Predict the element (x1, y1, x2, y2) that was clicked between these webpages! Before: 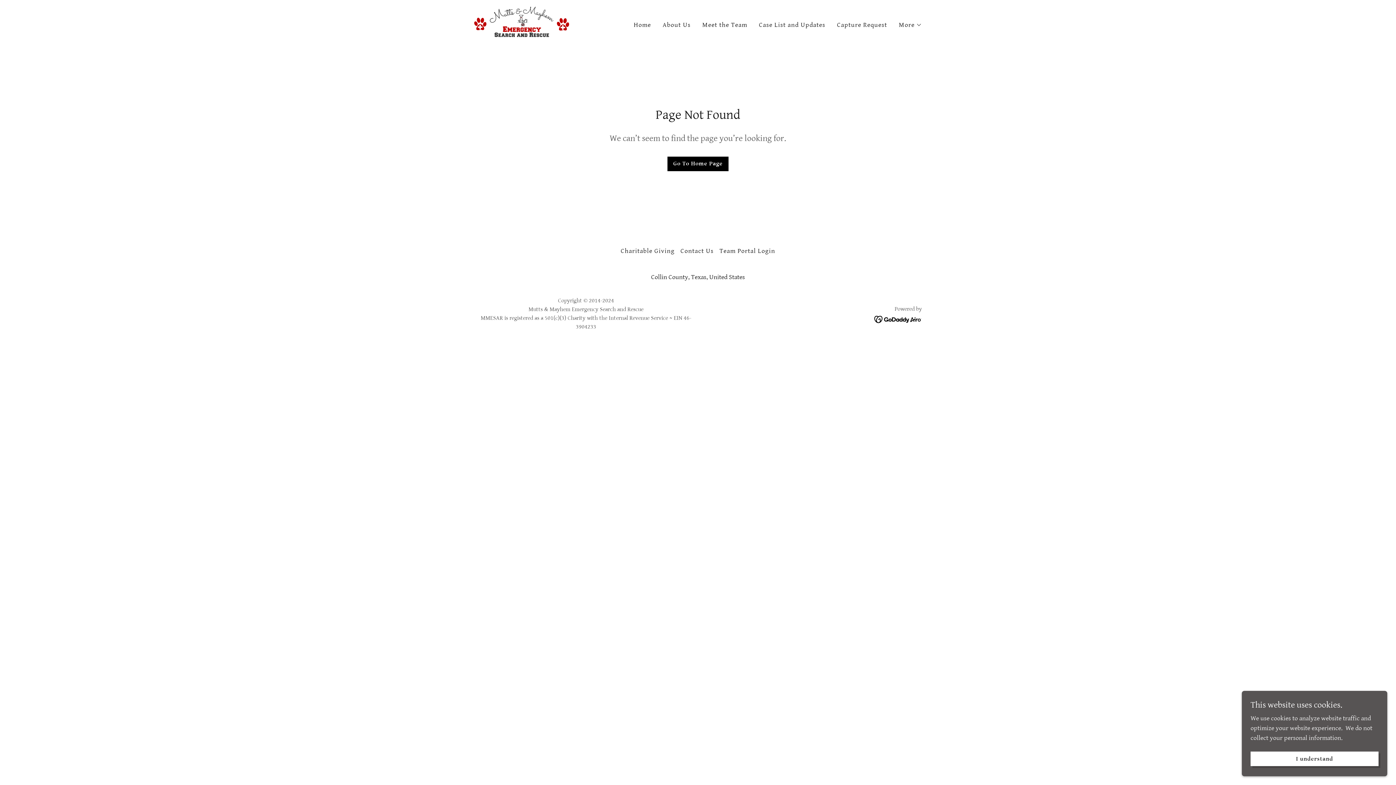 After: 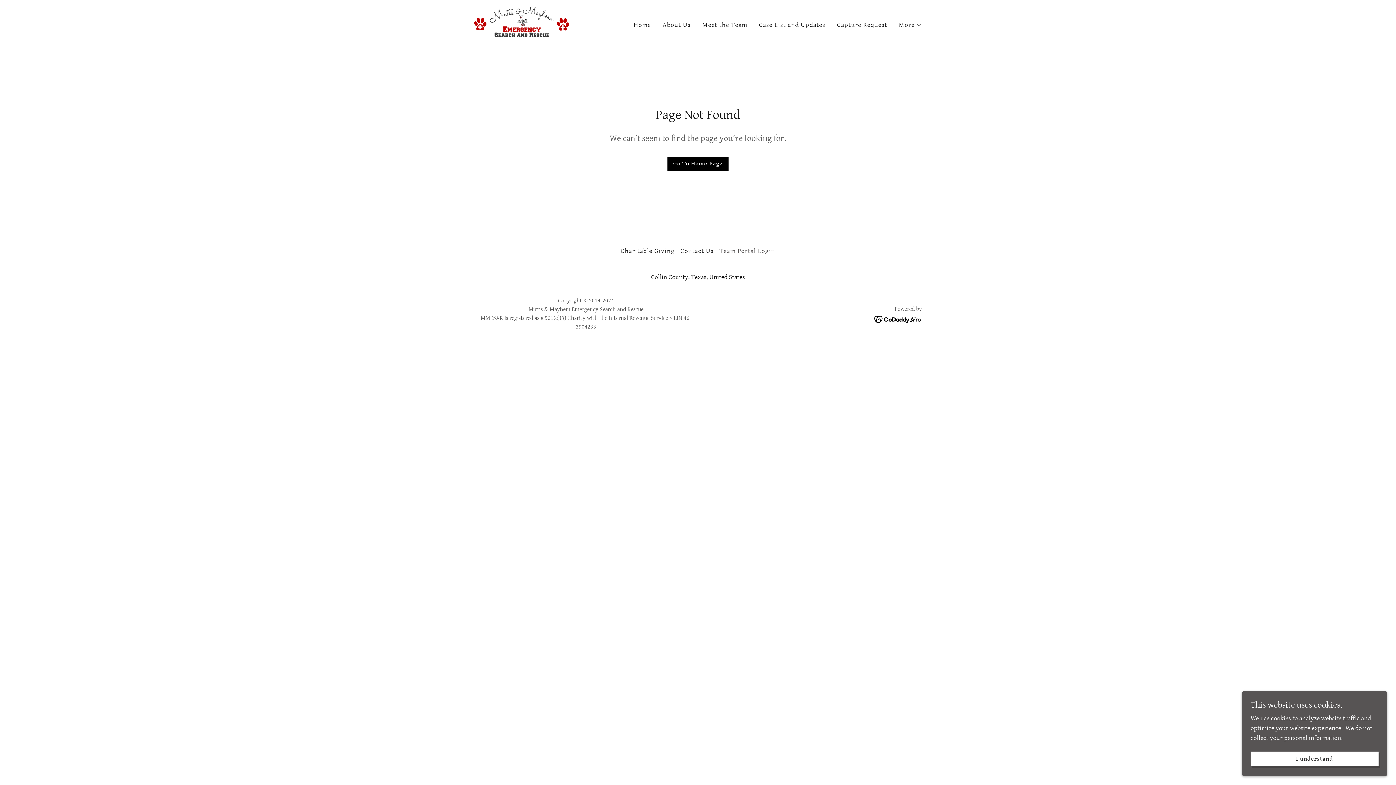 Action: label: Team Portal Login bbox: (716, 244, 778, 257)